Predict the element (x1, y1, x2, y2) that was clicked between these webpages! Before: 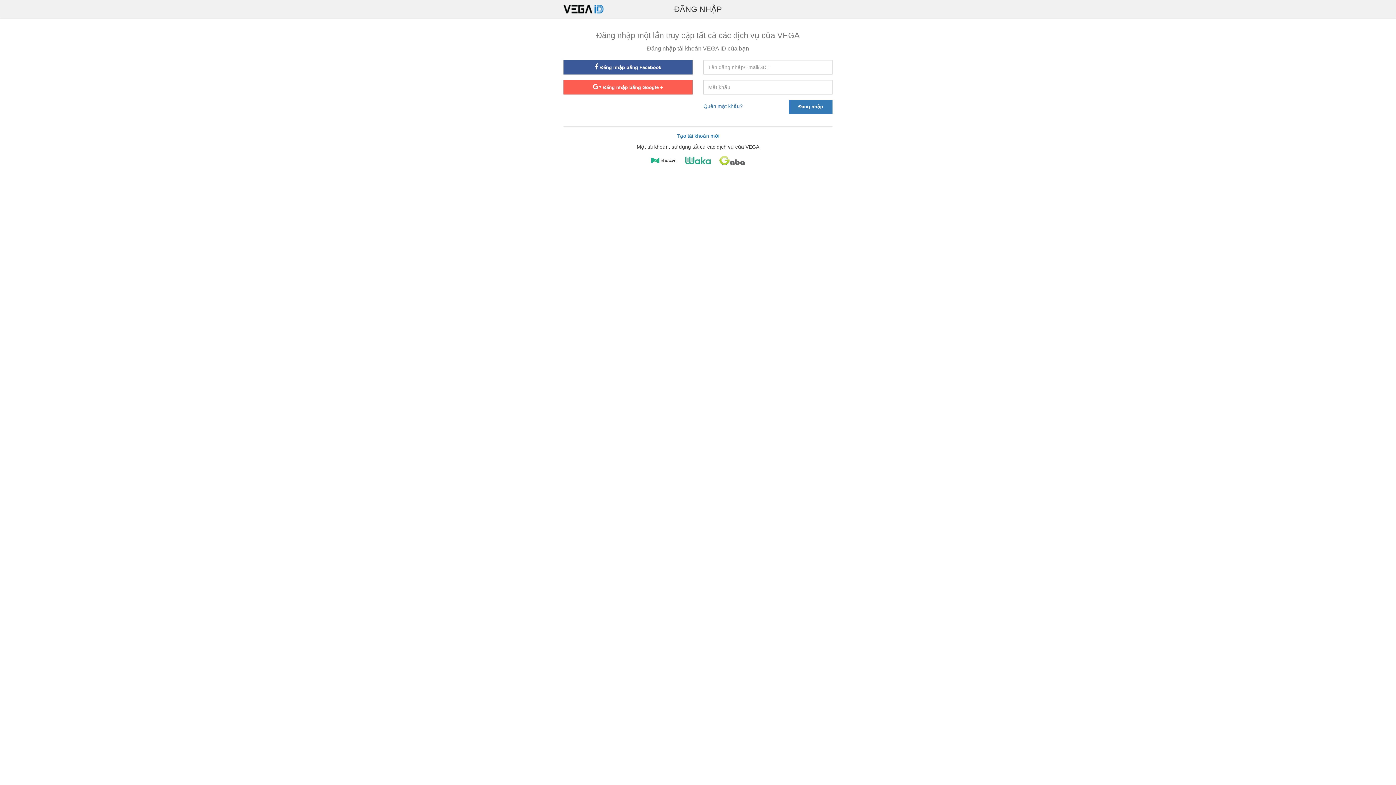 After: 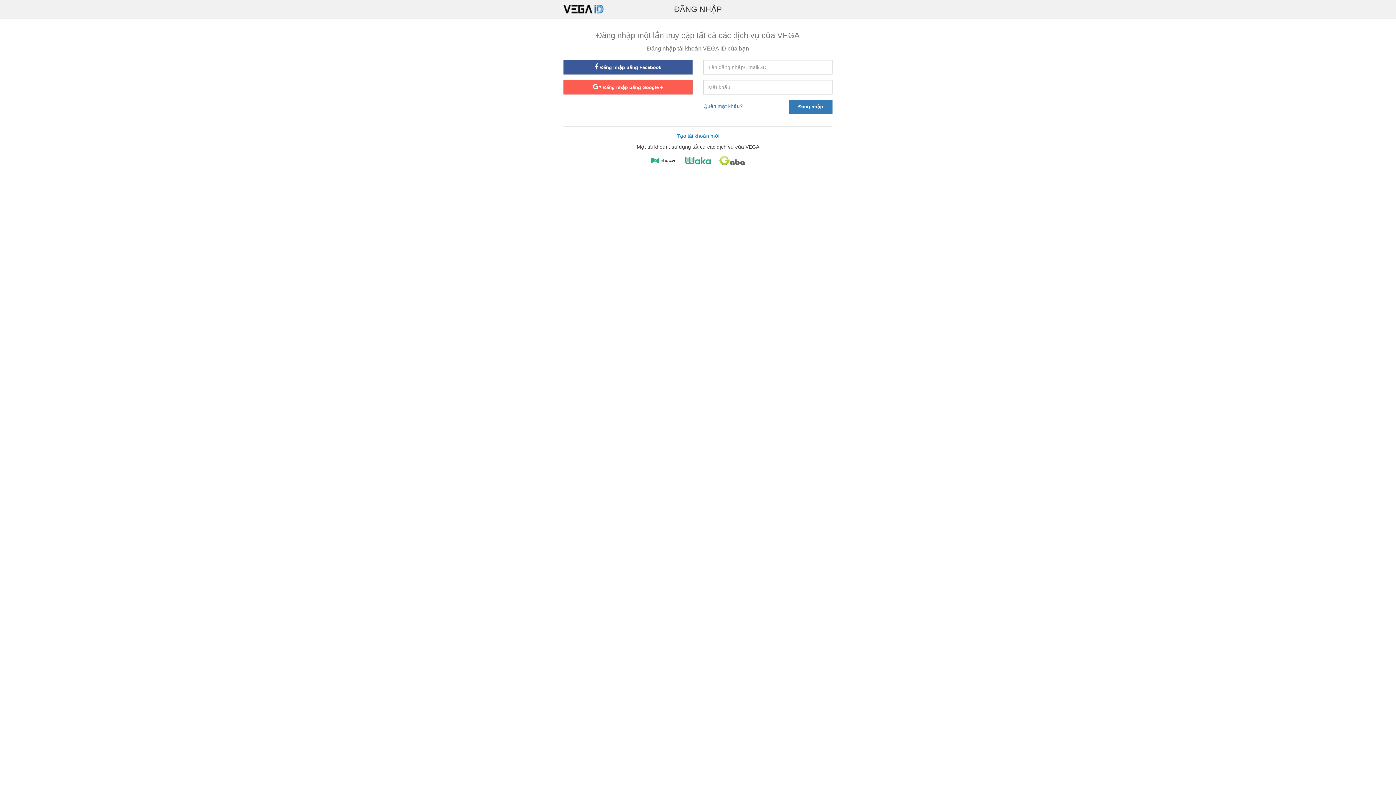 Action: bbox: (685, 157, 710, 162)